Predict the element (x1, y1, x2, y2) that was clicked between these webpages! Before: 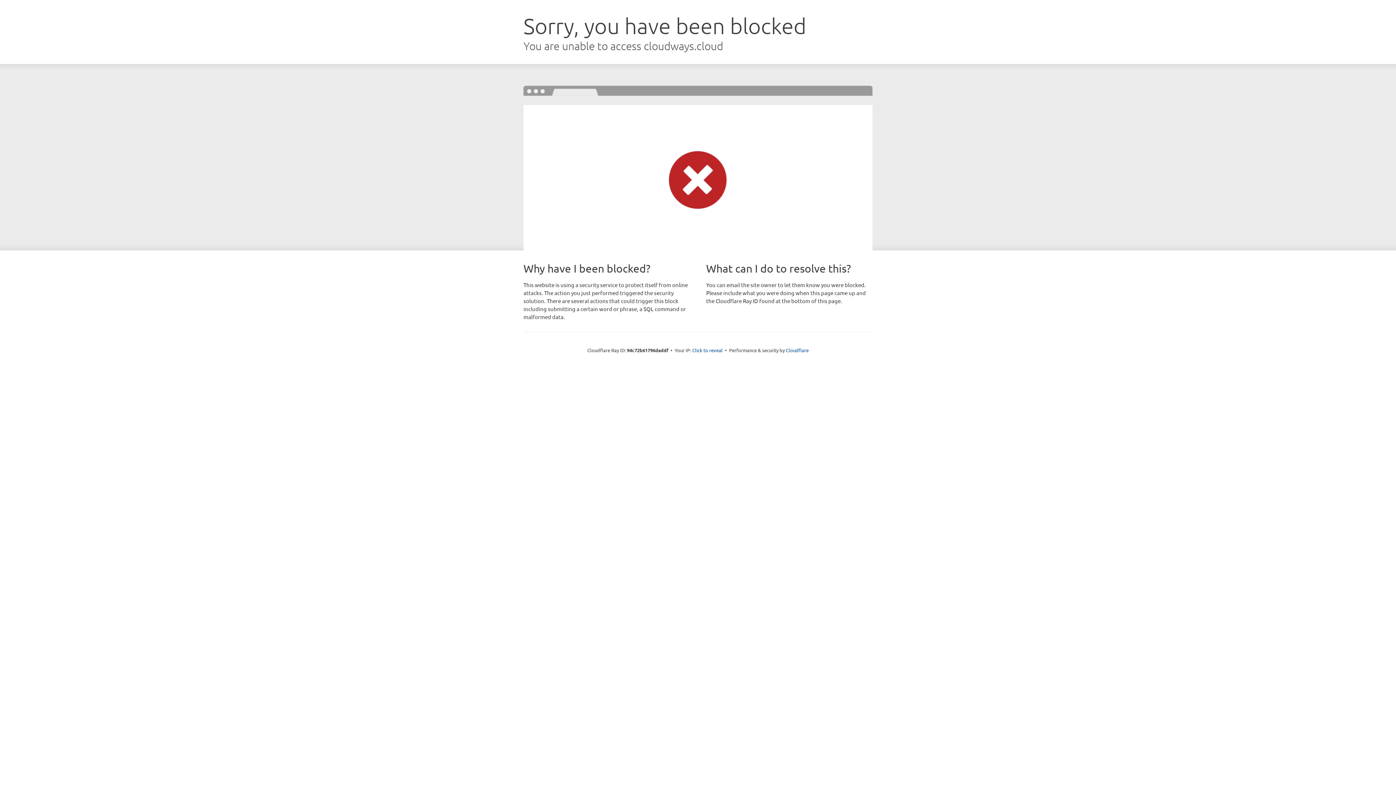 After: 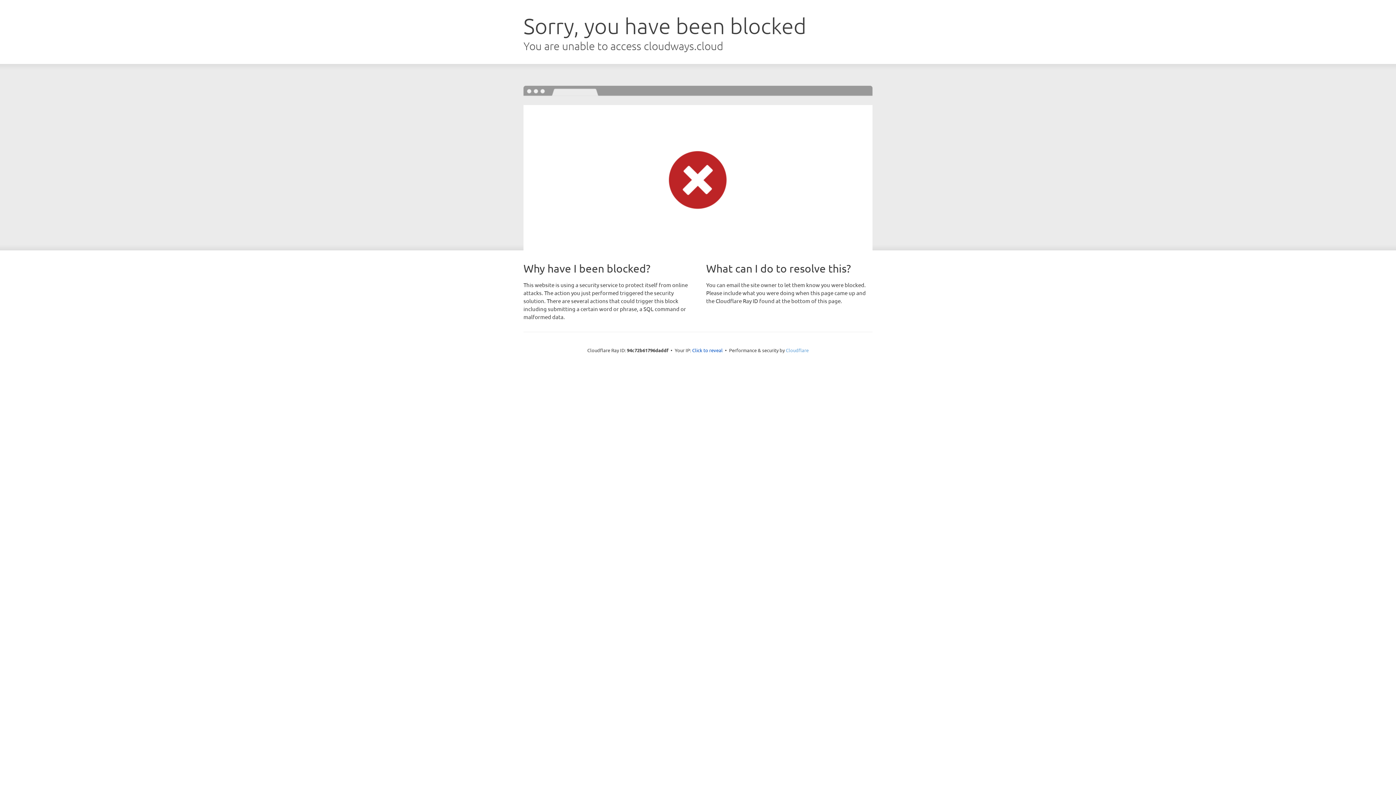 Action: bbox: (786, 347, 808, 353) label: Cloudflare